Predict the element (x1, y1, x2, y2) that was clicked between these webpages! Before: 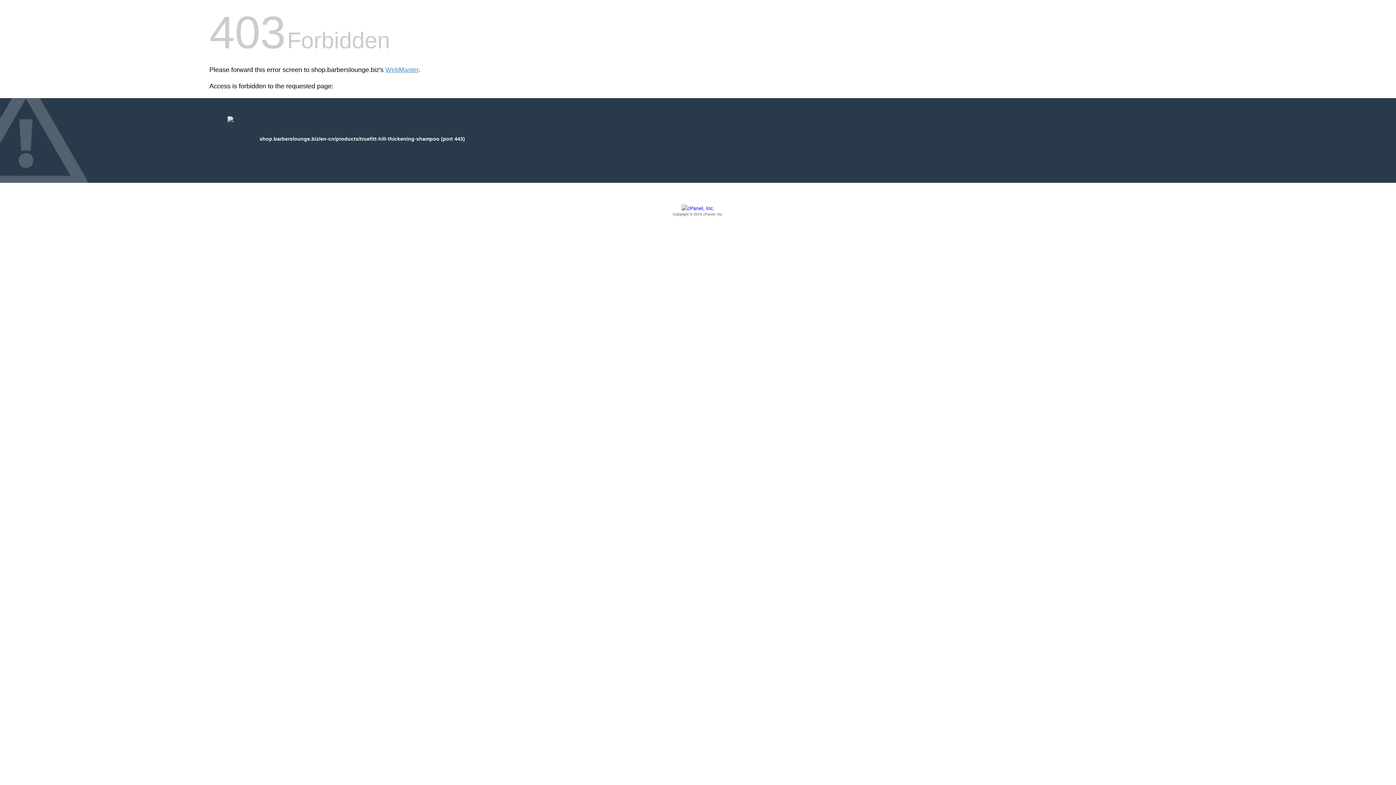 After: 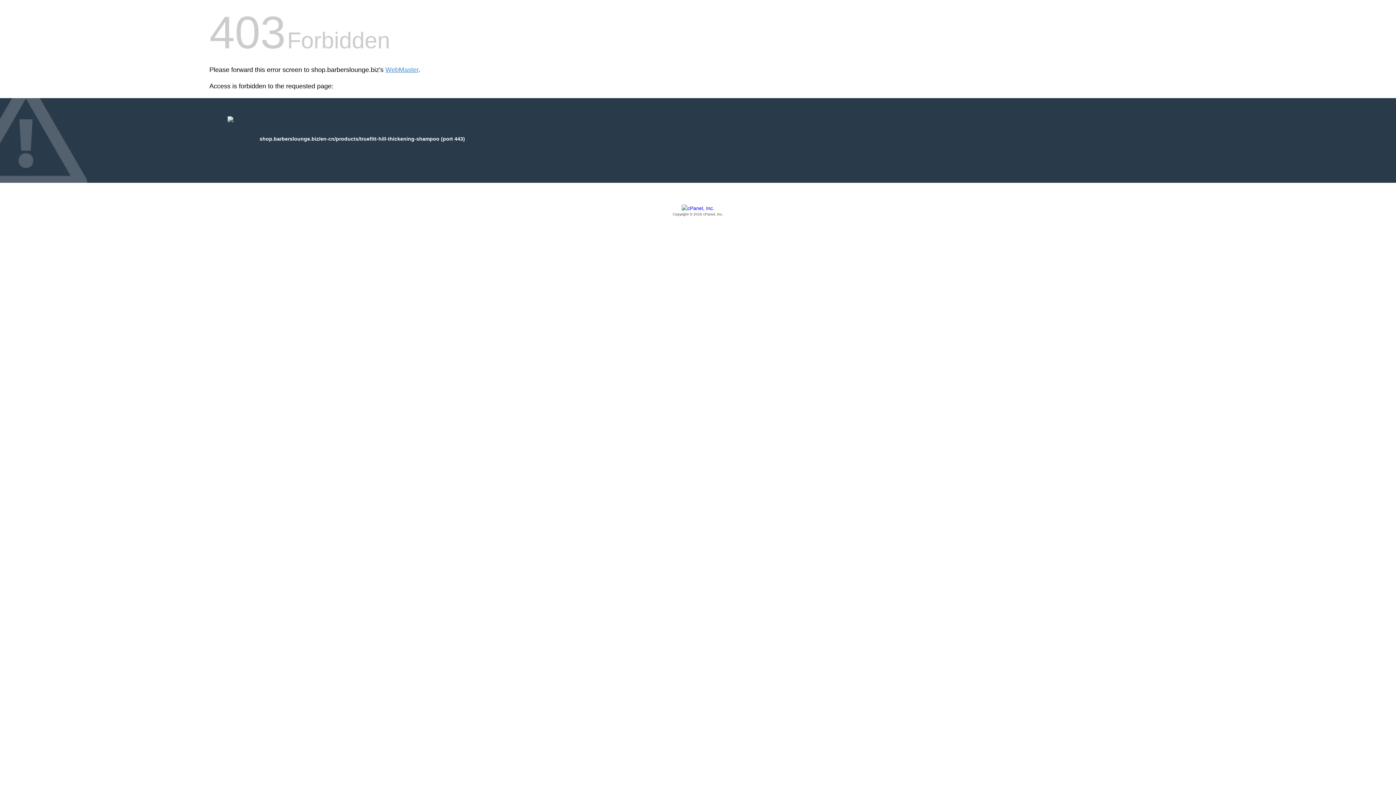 Action: label: Copyright © 2016 cPanel, Inc. bbox: (209, 205, 1186, 217)